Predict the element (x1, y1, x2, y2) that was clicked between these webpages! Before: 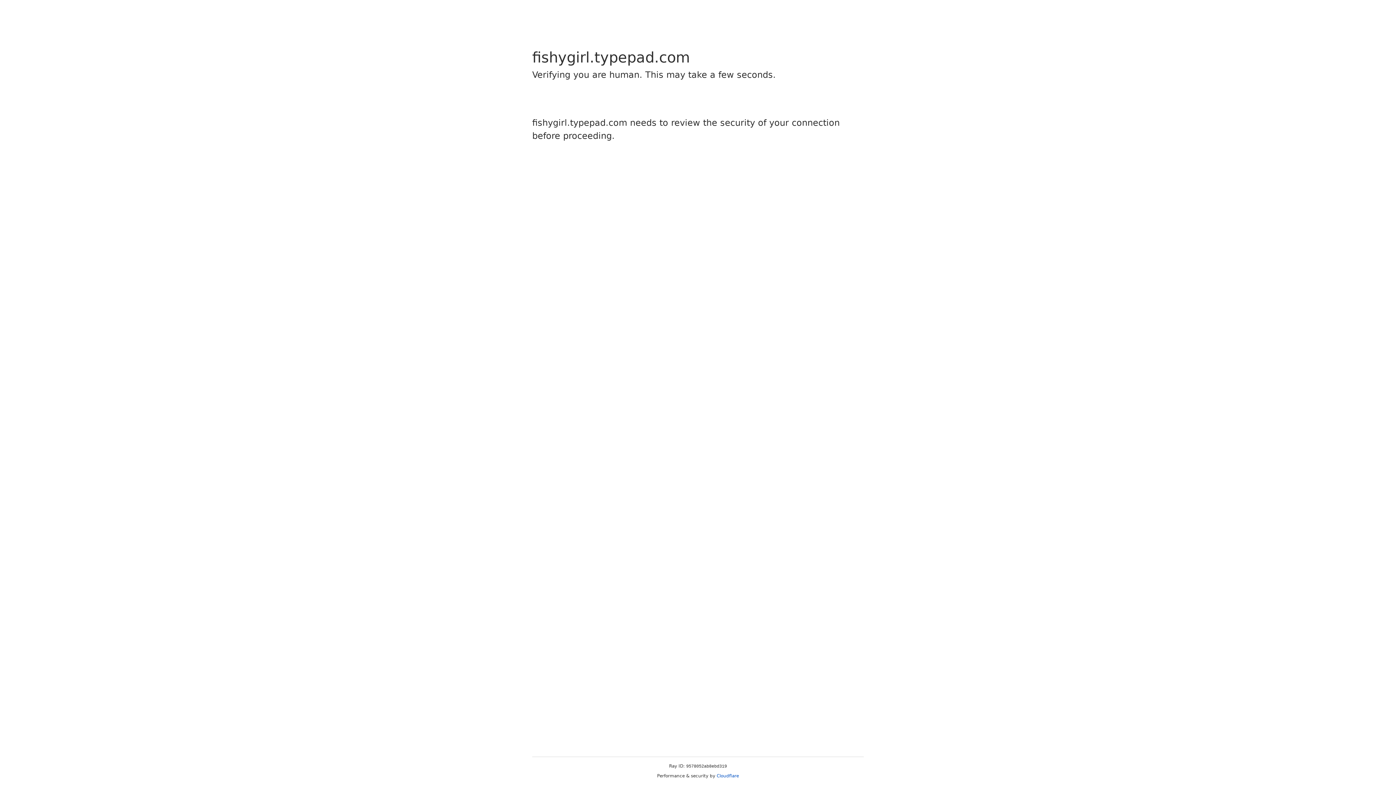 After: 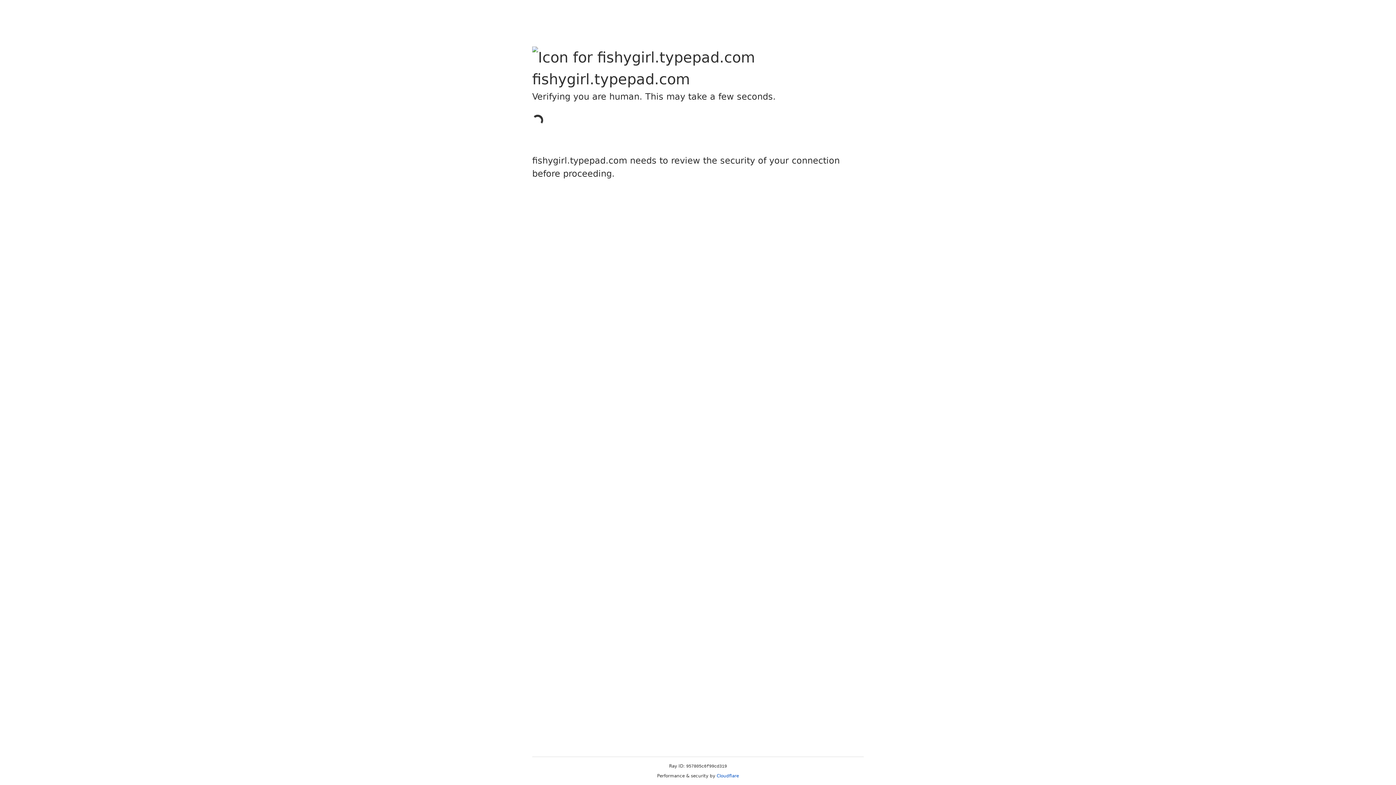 Action: label: Cloudflare bbox: (716, 773, 739, 778)